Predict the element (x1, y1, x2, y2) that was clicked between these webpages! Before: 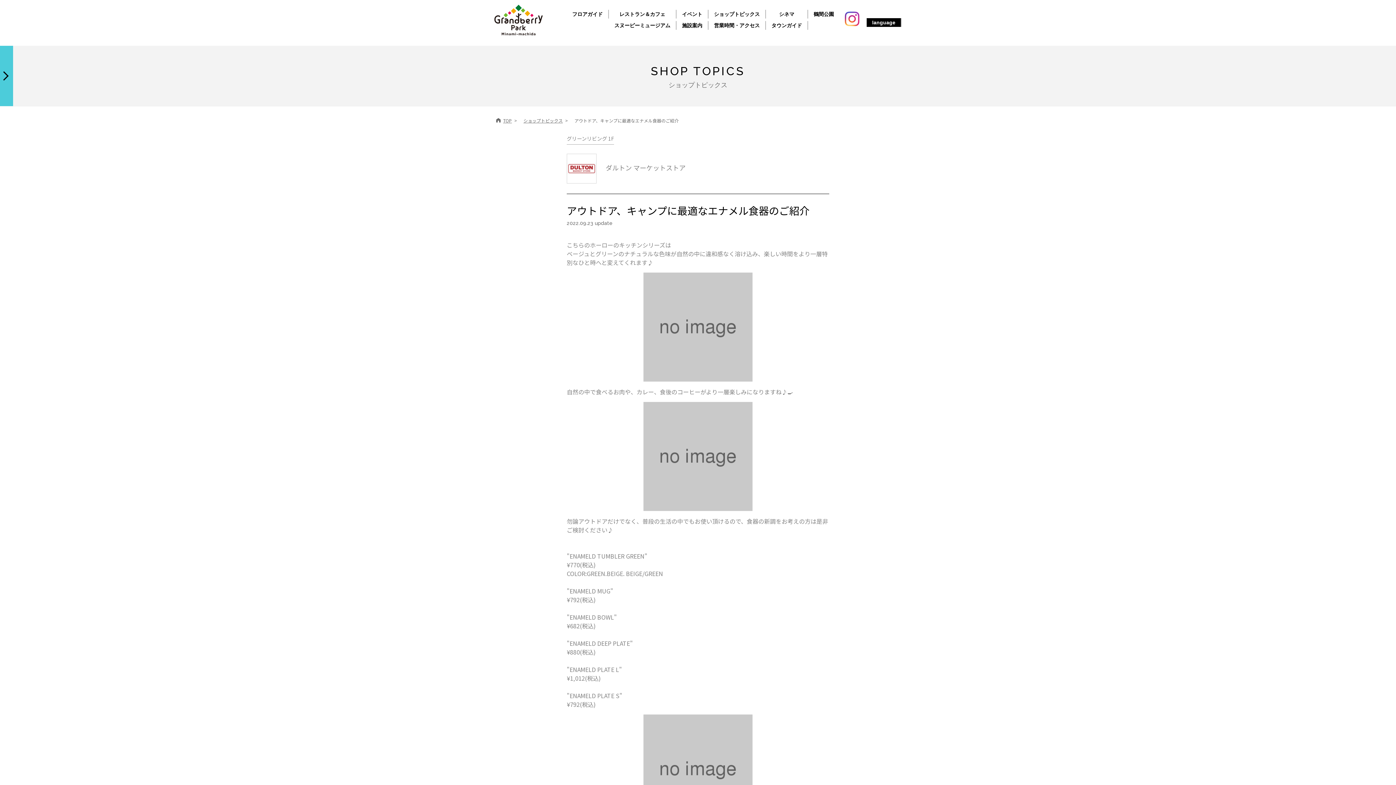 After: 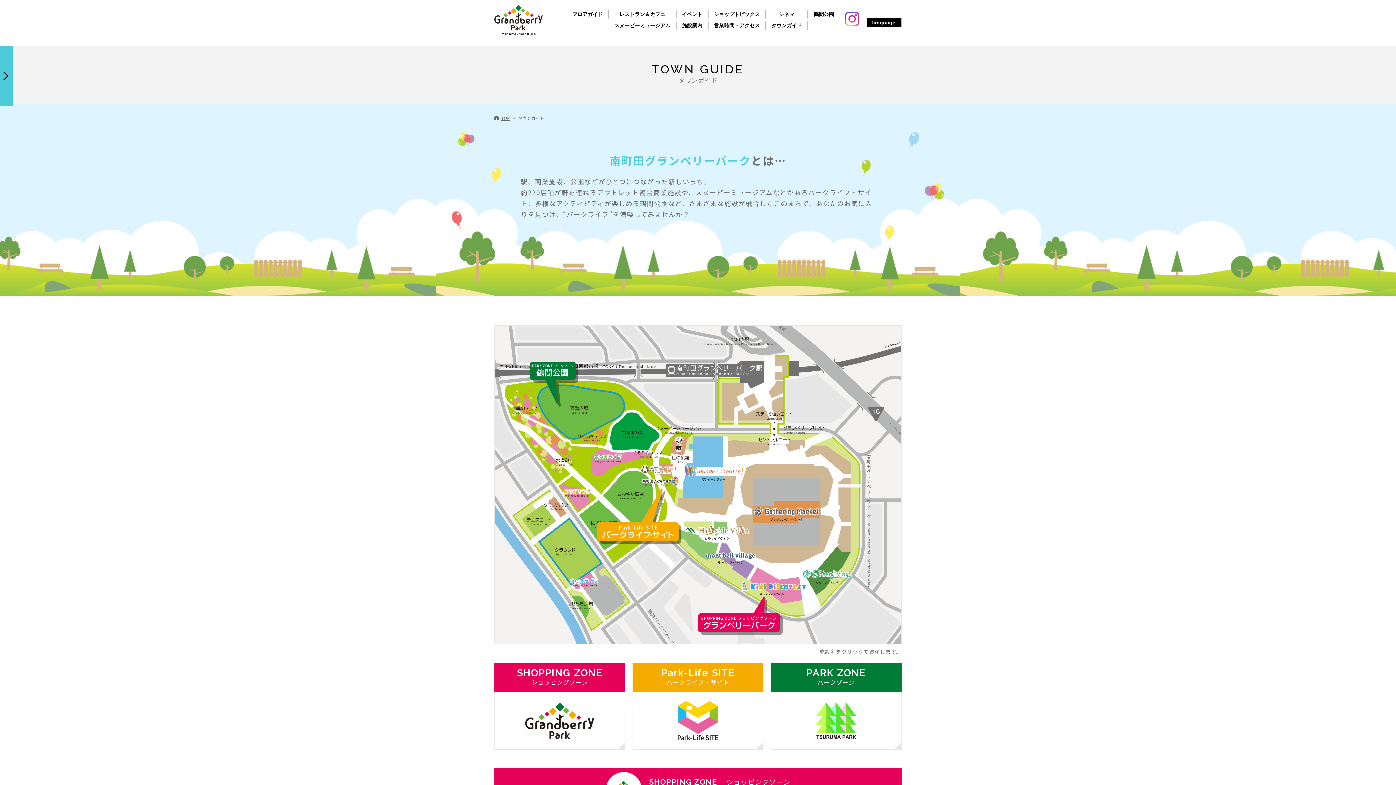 Action: bbox: (766, 21, 808, 29) label: タウンガイド